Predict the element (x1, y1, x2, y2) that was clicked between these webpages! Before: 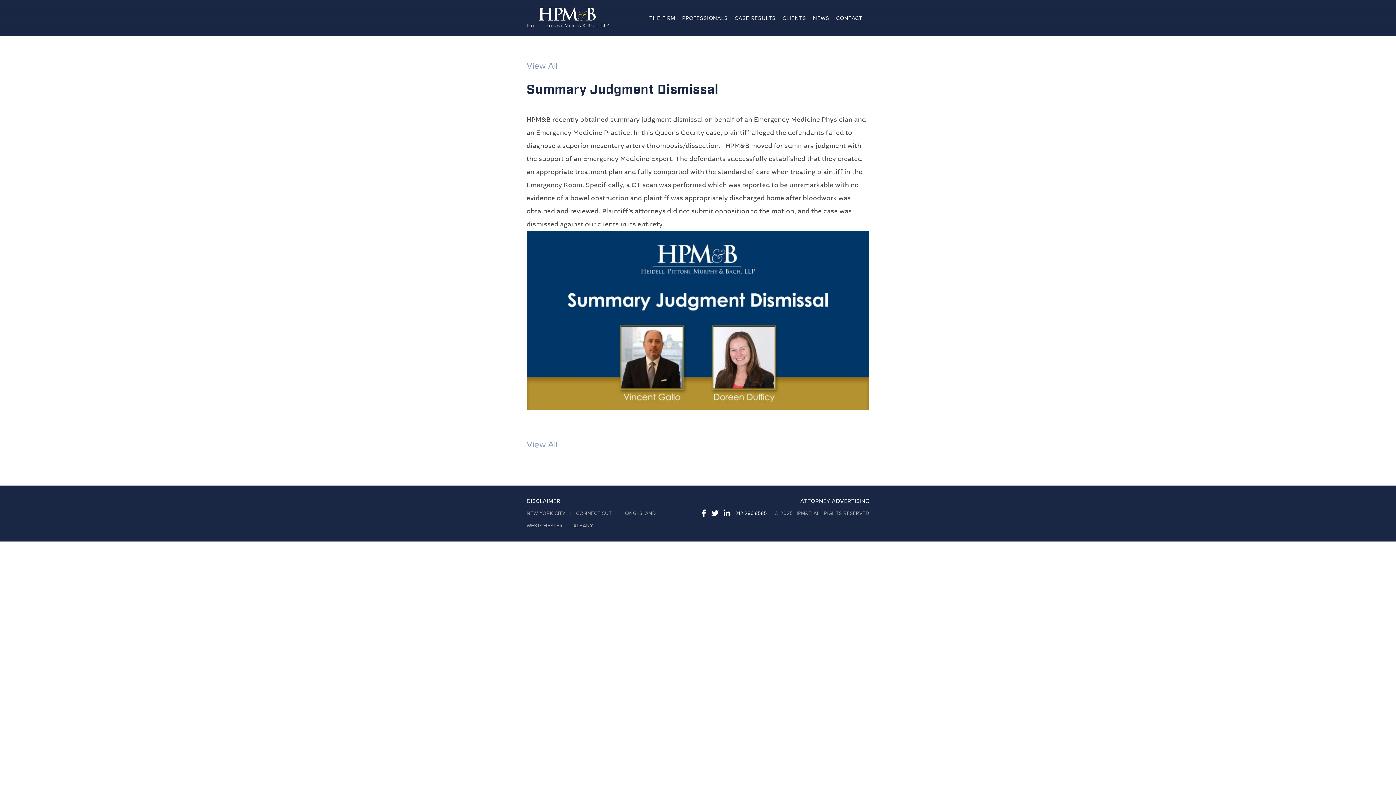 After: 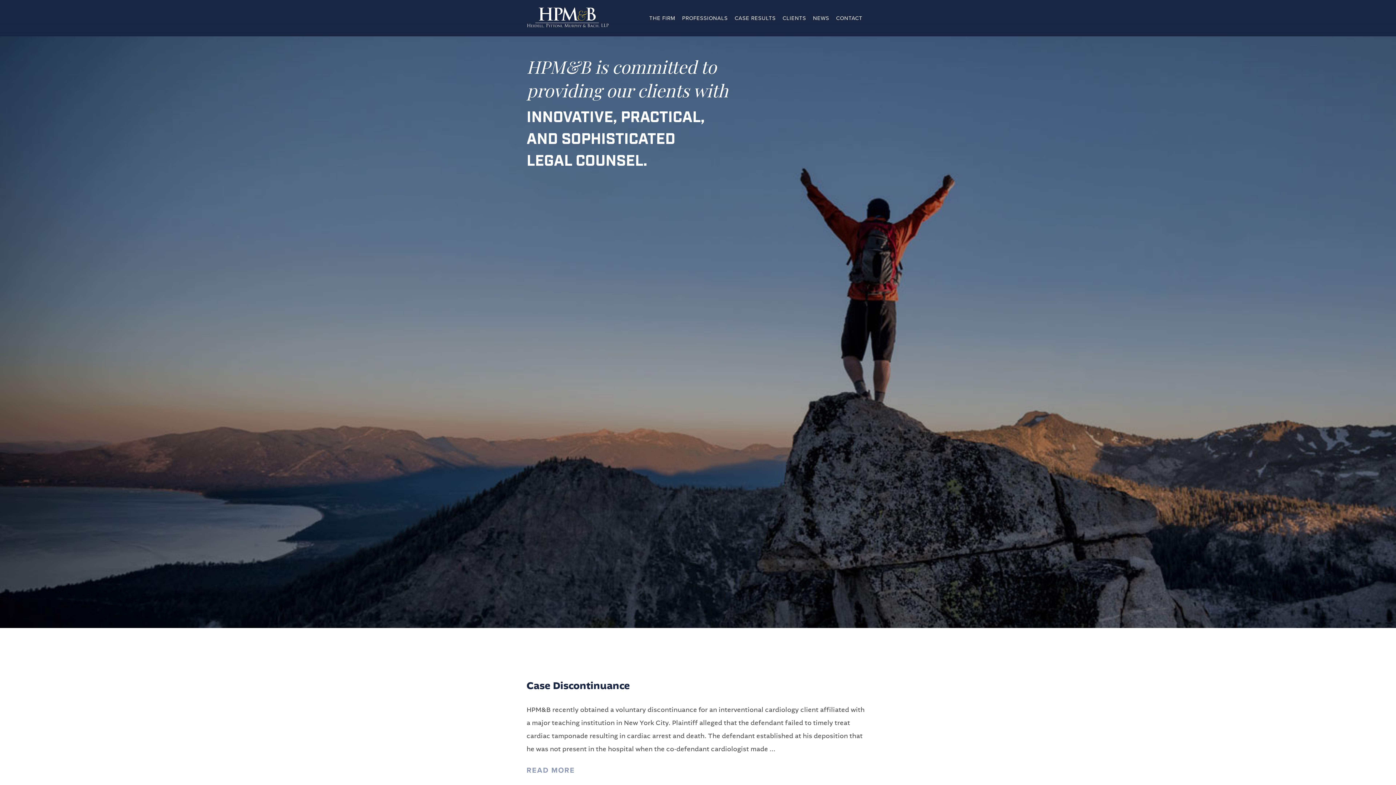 Action: label: View All bbox: (526, 439, 557, 450)